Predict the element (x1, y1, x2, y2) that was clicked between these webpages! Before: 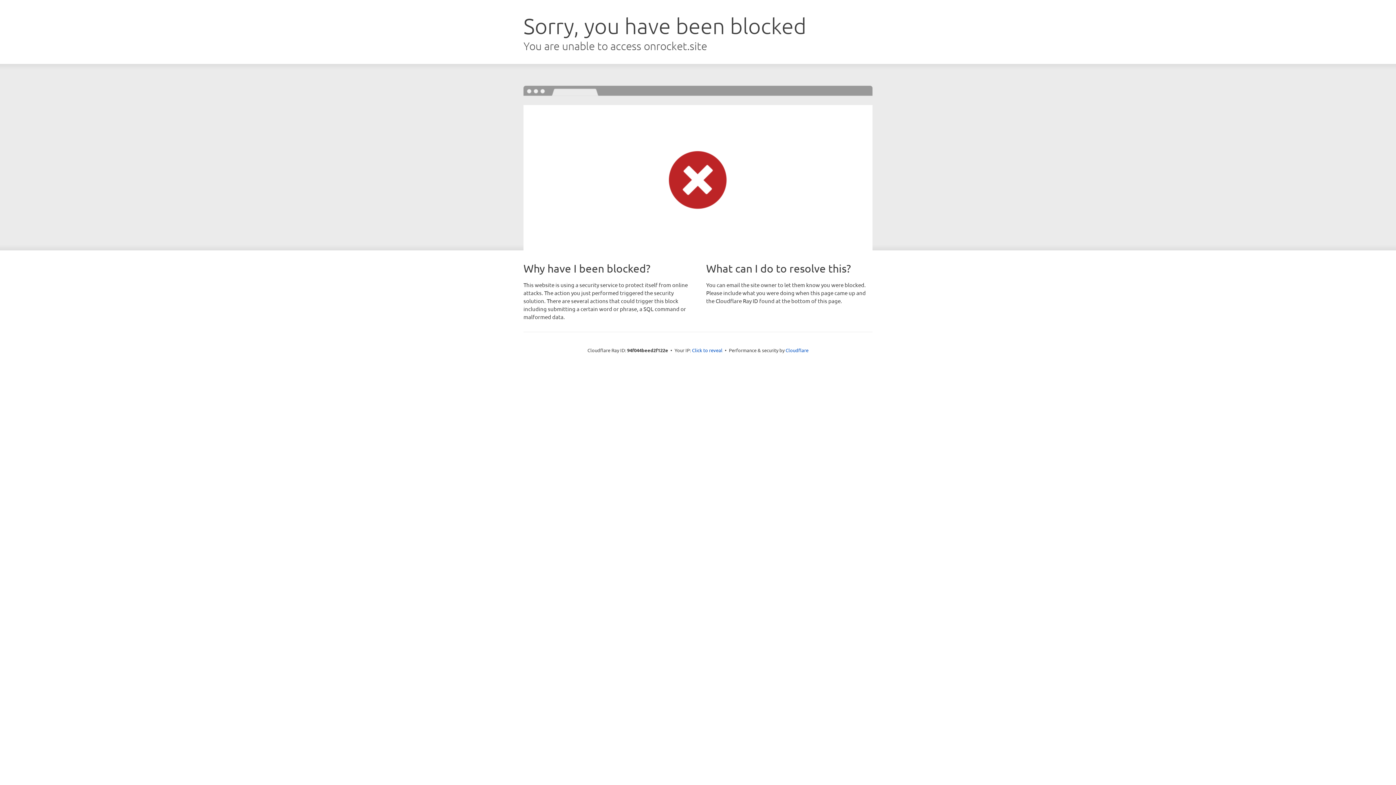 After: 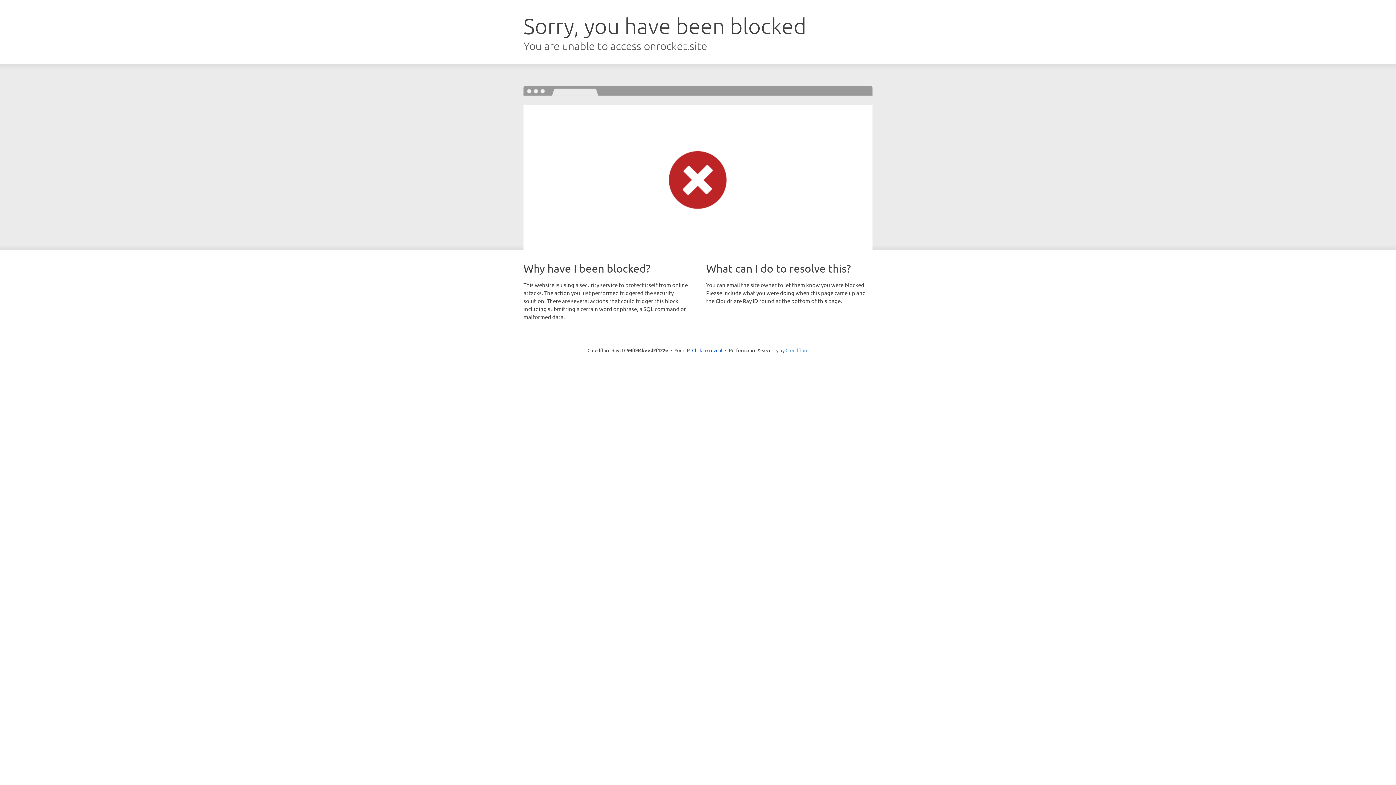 Action: label: Cloudflare bbox: (785, 347, 808, 353)